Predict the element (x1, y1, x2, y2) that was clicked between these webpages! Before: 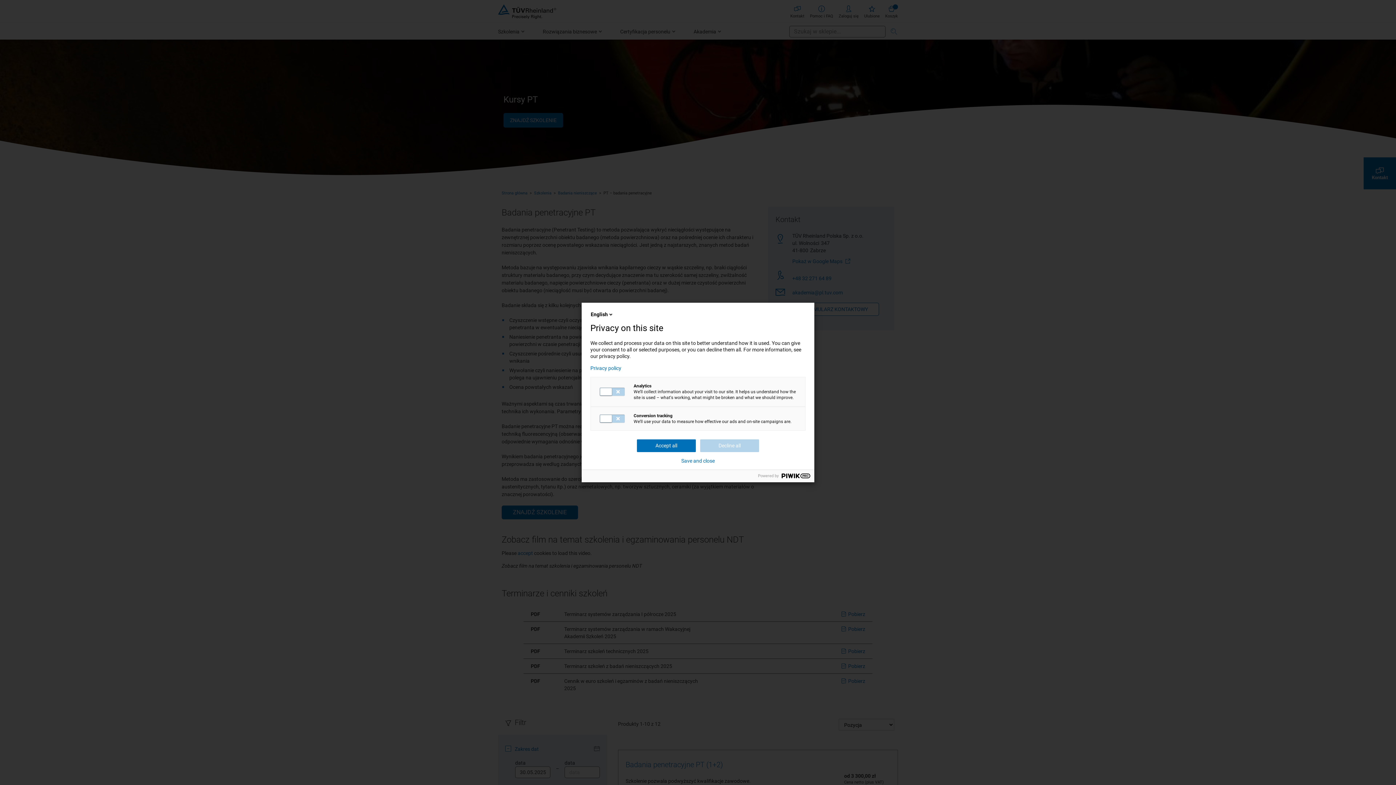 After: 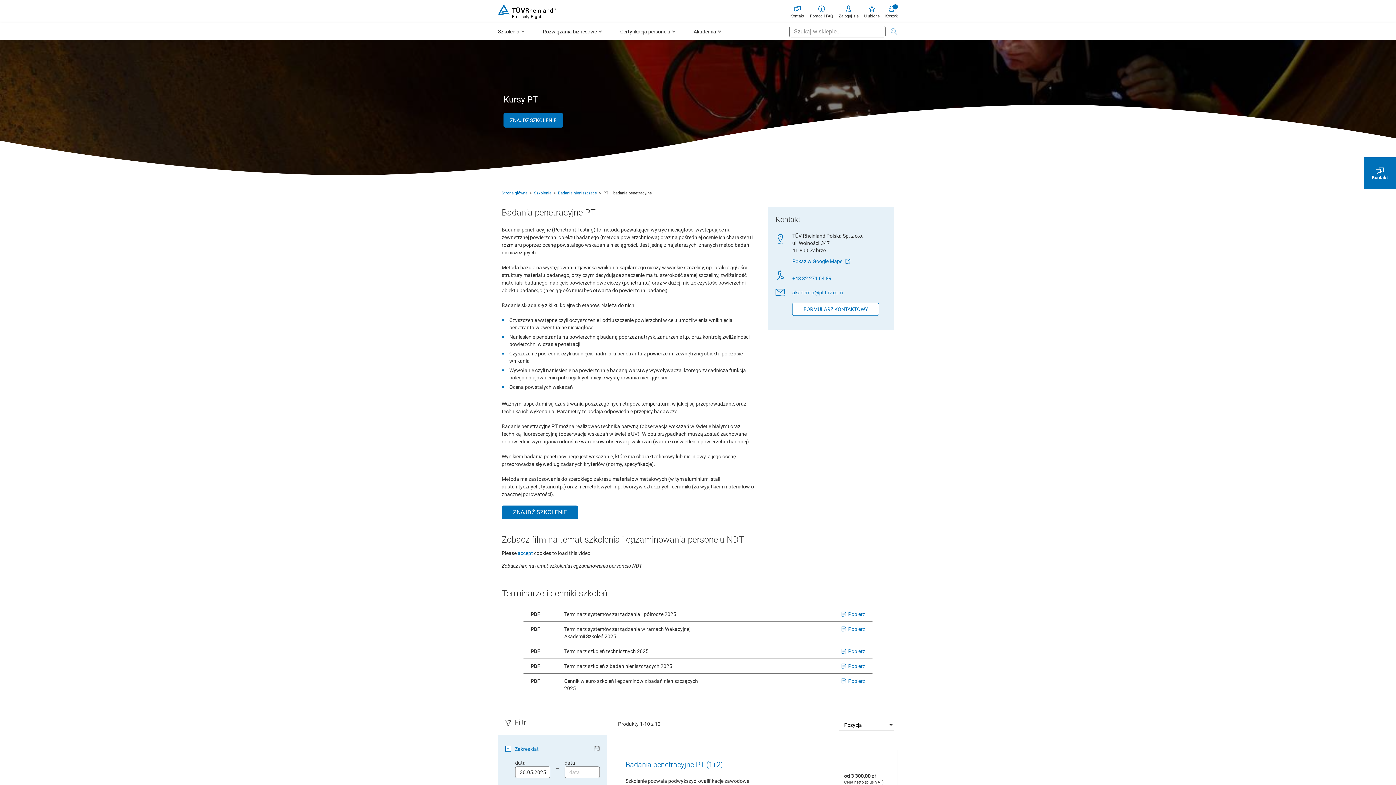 Action: label: Save and close bbox: (681, 458, 714, 464)